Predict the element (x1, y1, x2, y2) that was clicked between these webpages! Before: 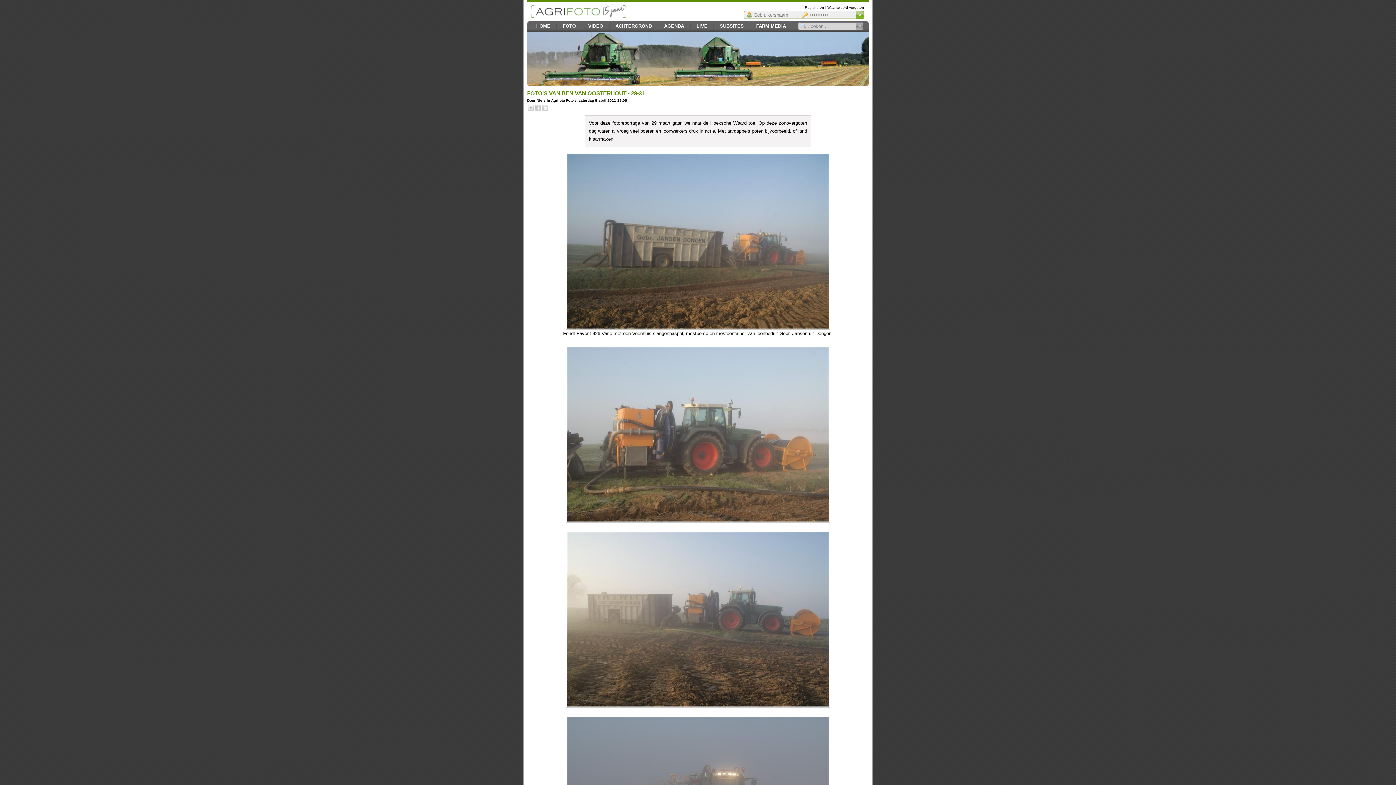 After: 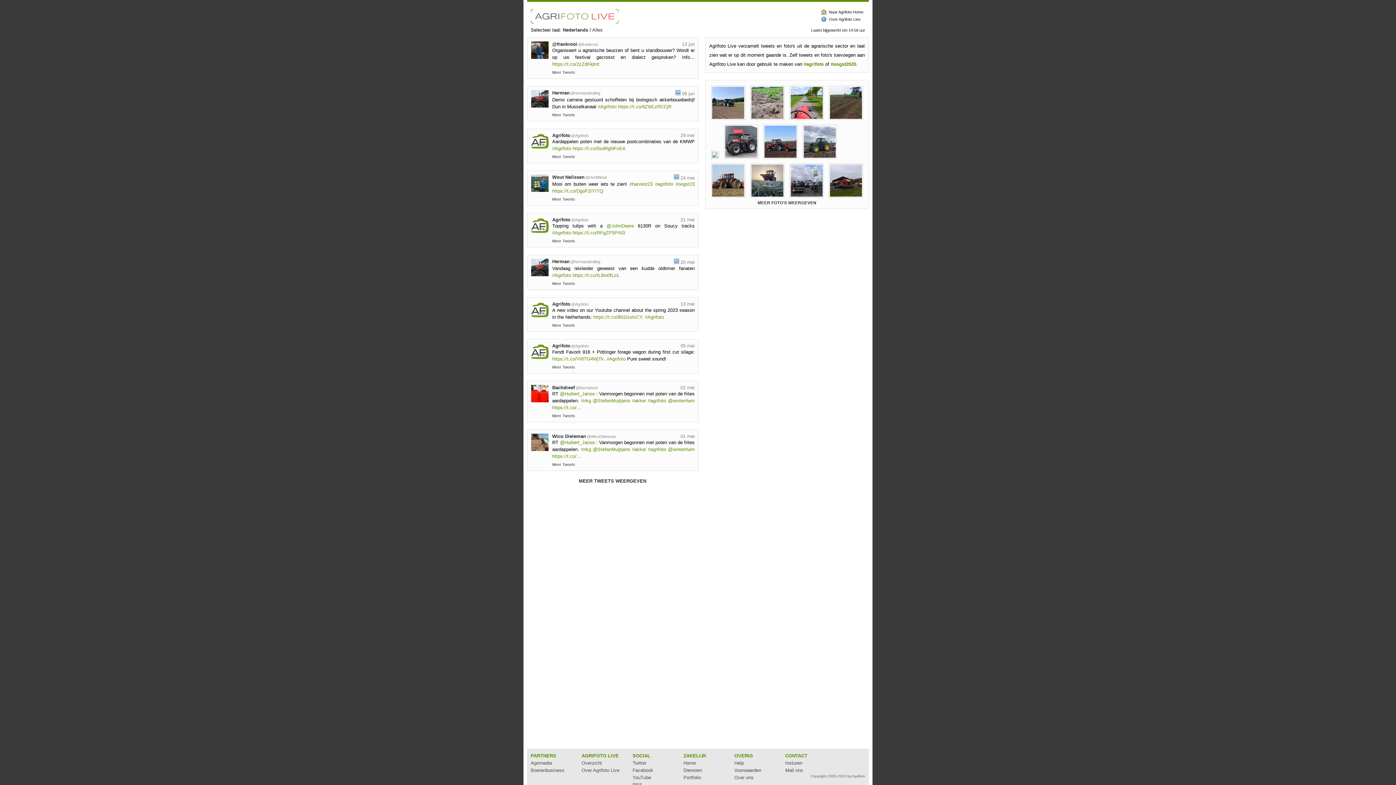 Action: label: LIVE bbox: (691, 20, 713, 31)